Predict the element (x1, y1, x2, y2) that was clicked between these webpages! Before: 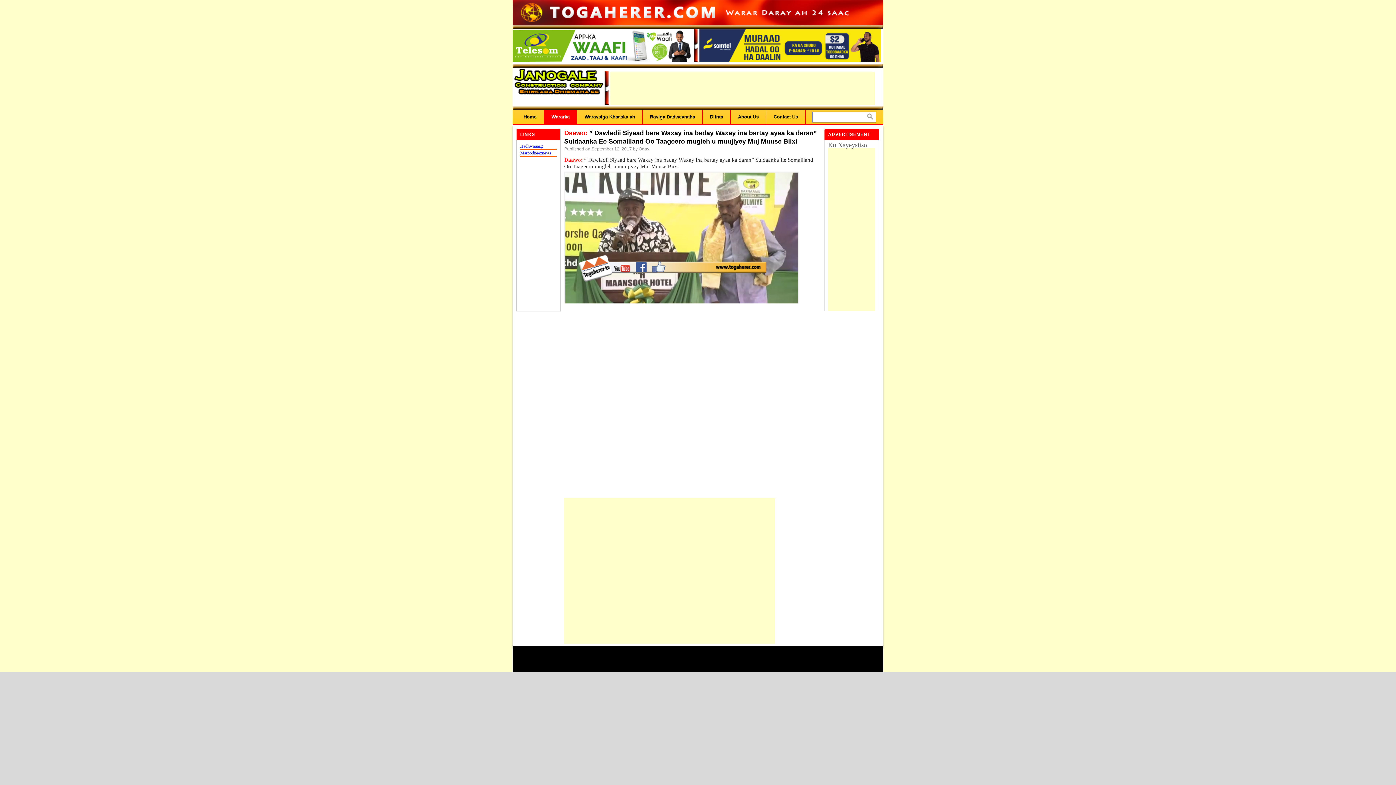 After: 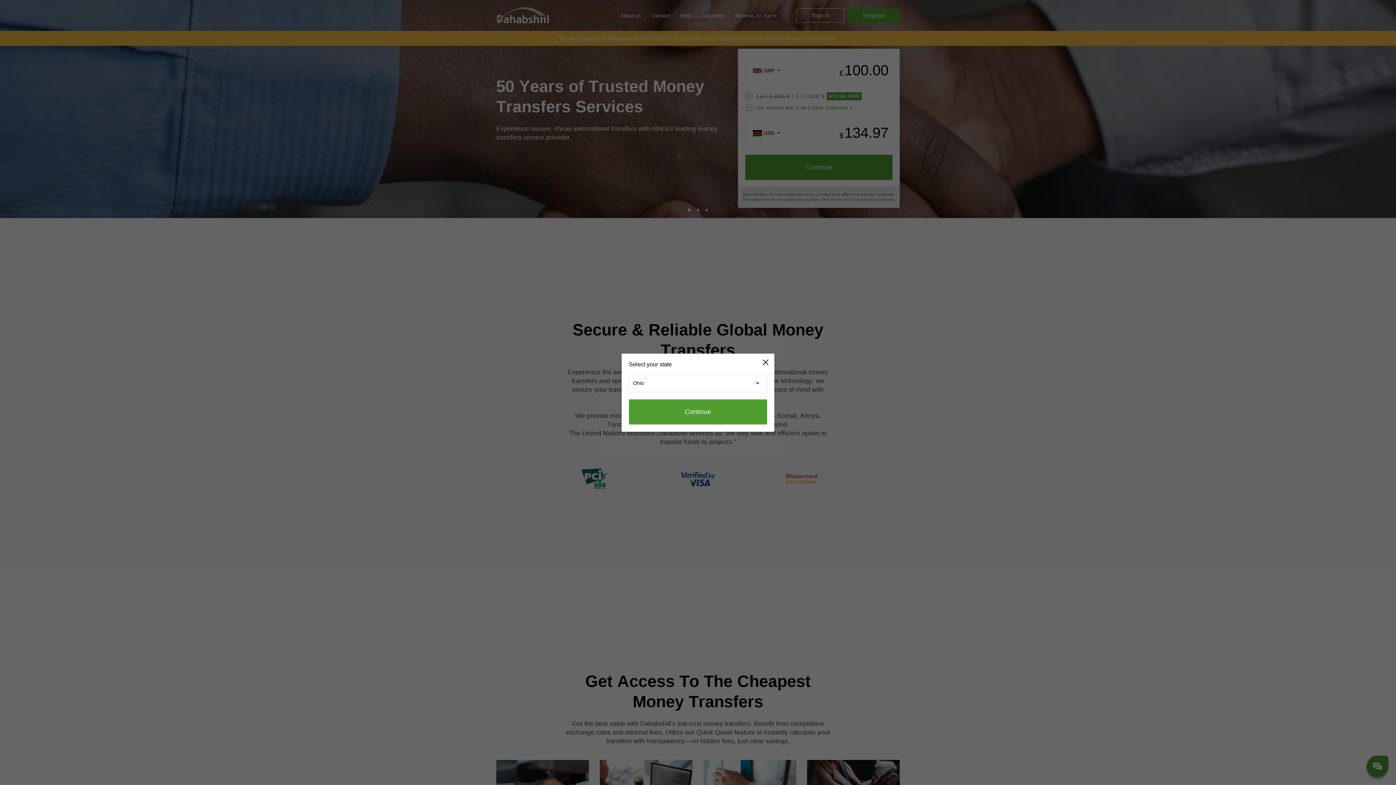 Action: bbox: (699, 58, 881, 63)